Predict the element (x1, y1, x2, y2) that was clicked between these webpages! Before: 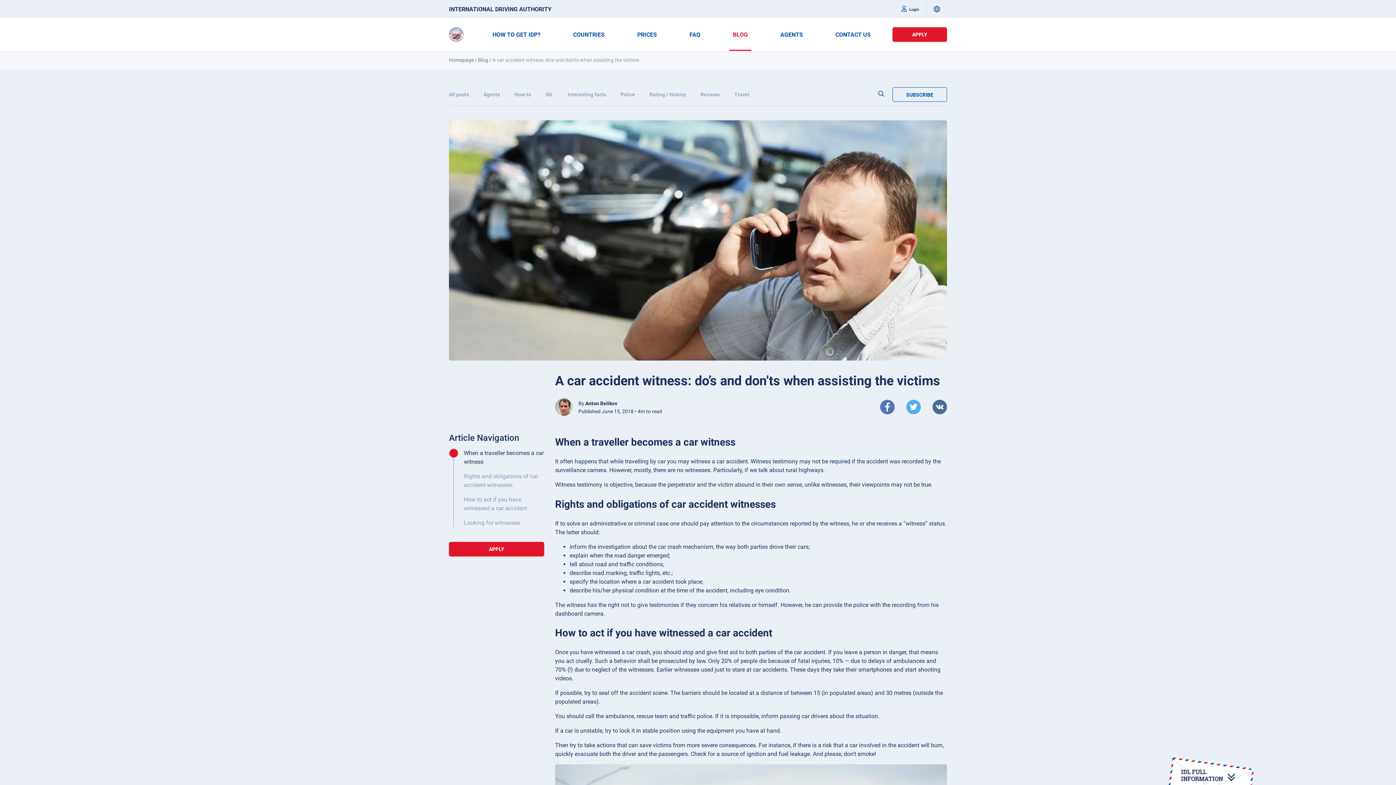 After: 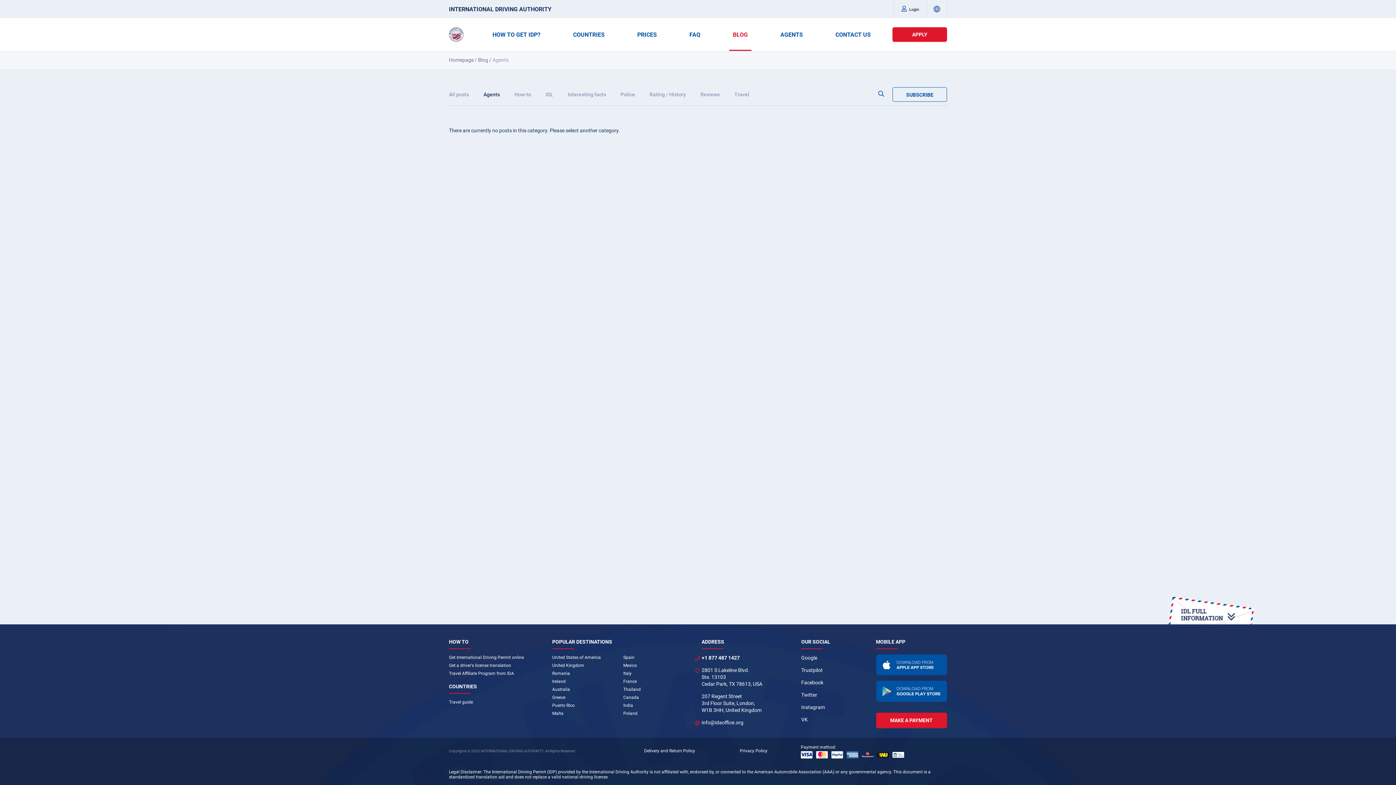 Action: label: Agents bbox: (483, 91, 500, 97)